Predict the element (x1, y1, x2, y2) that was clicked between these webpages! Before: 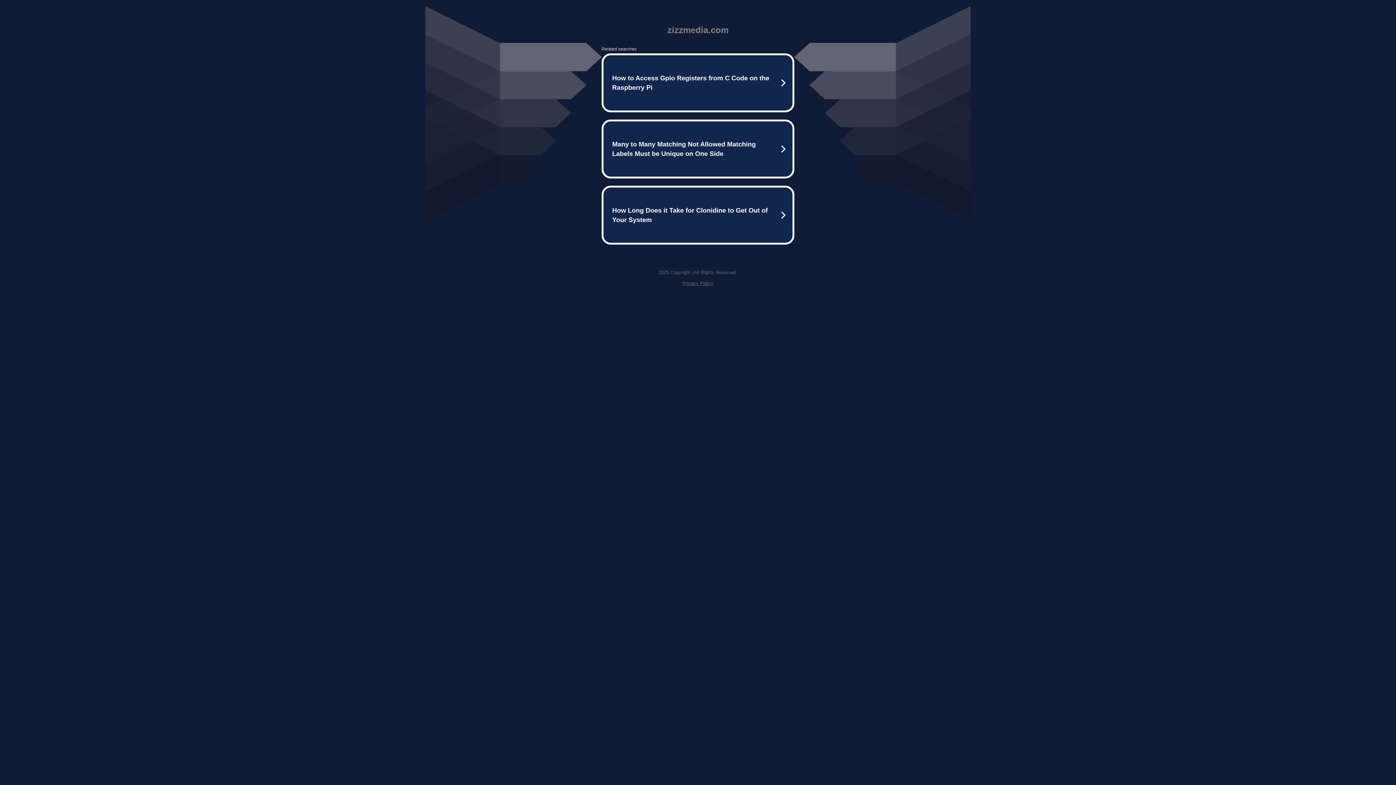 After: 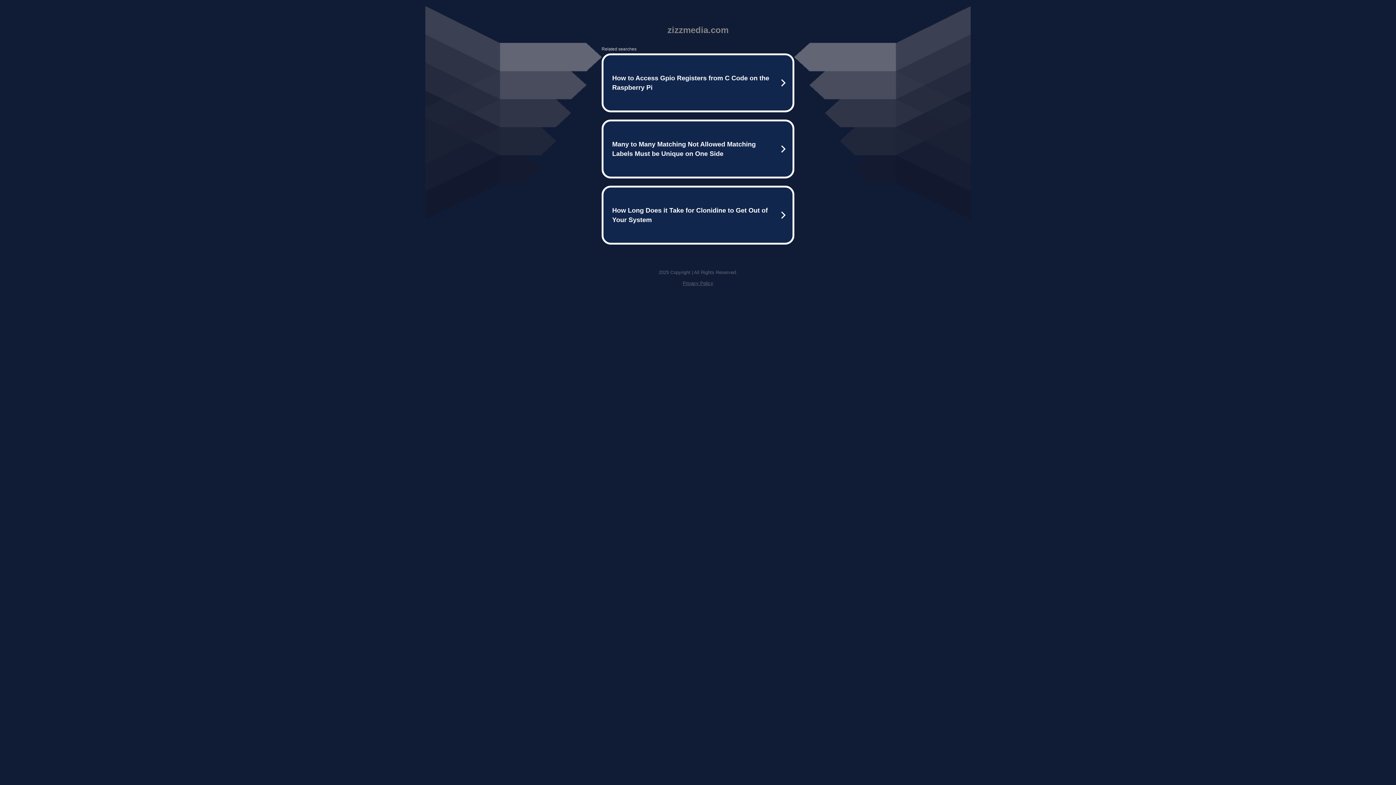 Action: label: Privacy Policy bbox: (682, 280, 713, 286)